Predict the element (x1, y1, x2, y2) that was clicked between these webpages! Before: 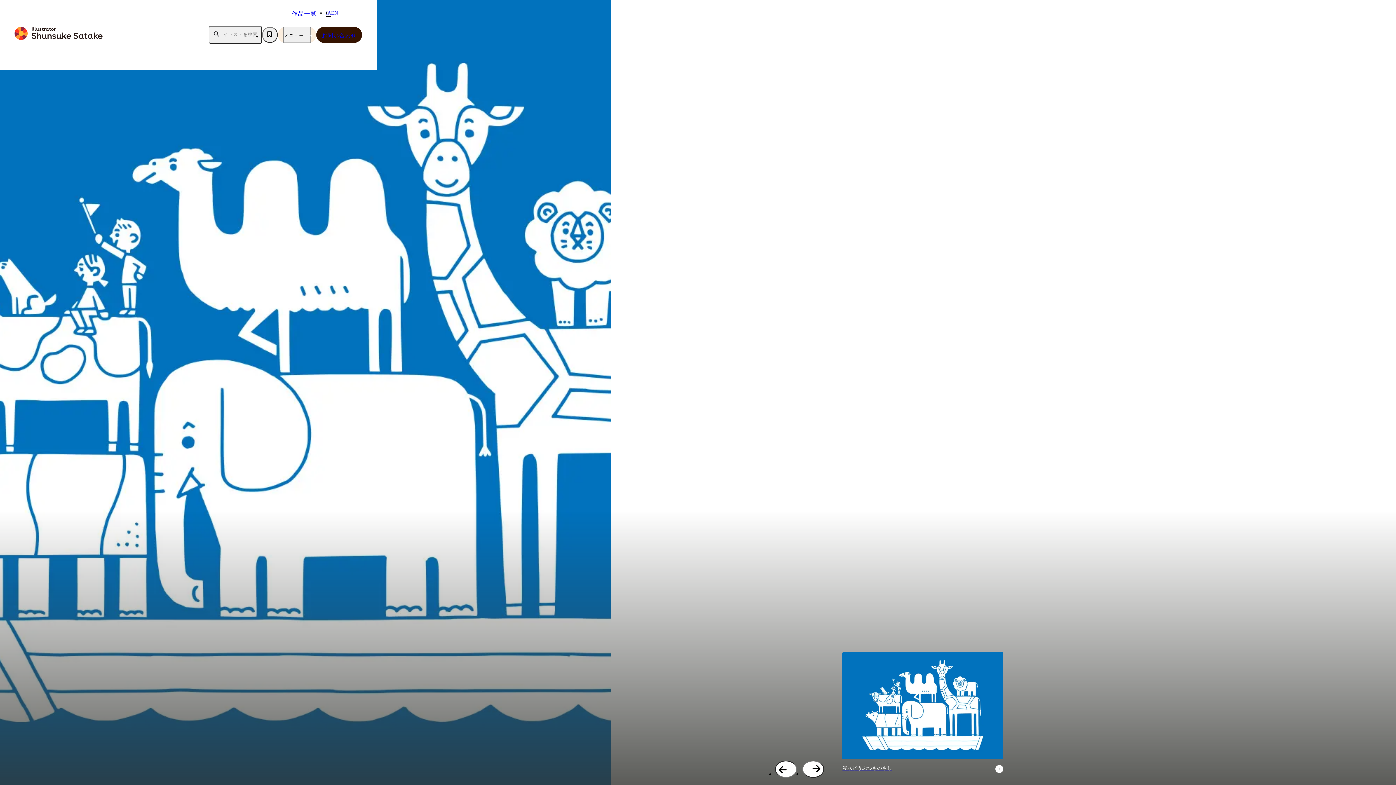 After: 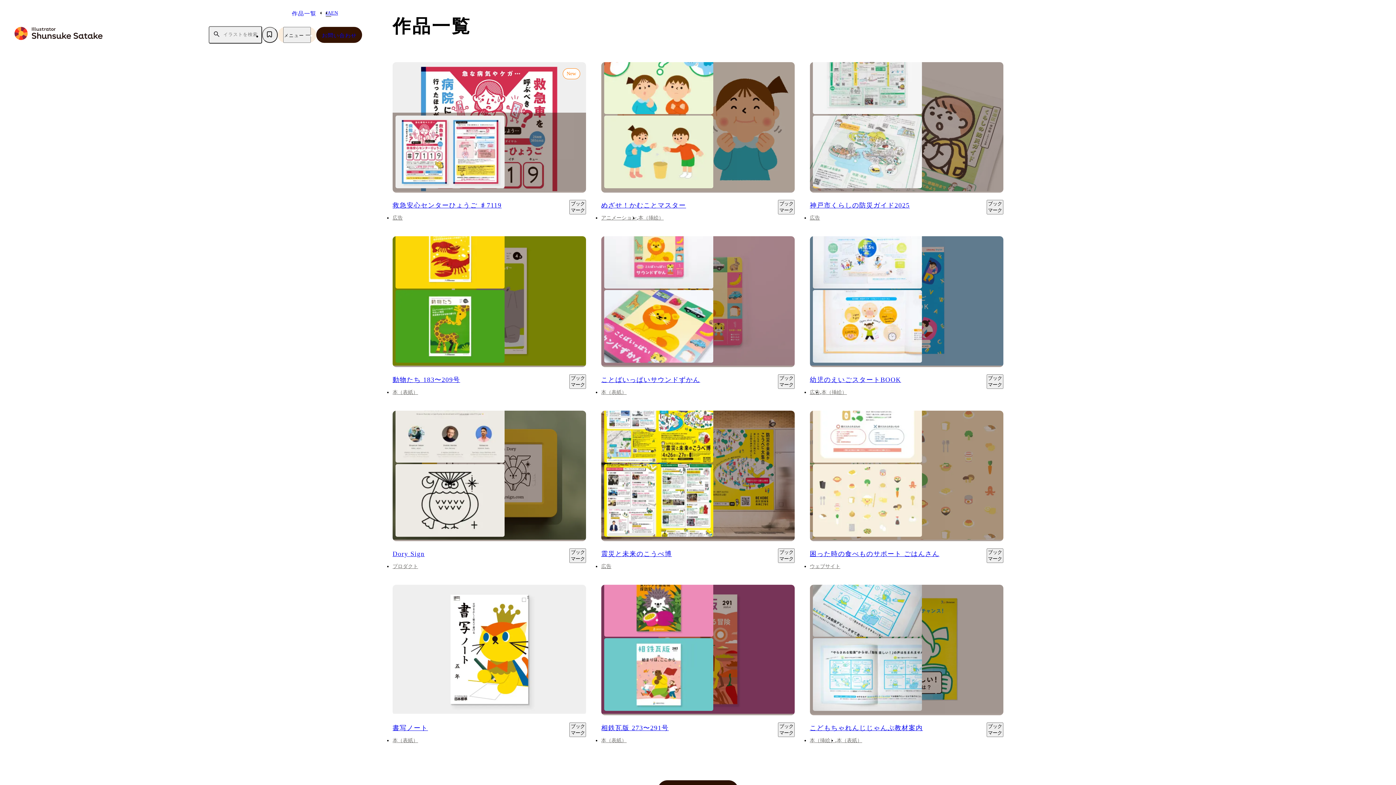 Action: bbox: (291, 10, 316, 16) label: 作品一覧
作品一覧